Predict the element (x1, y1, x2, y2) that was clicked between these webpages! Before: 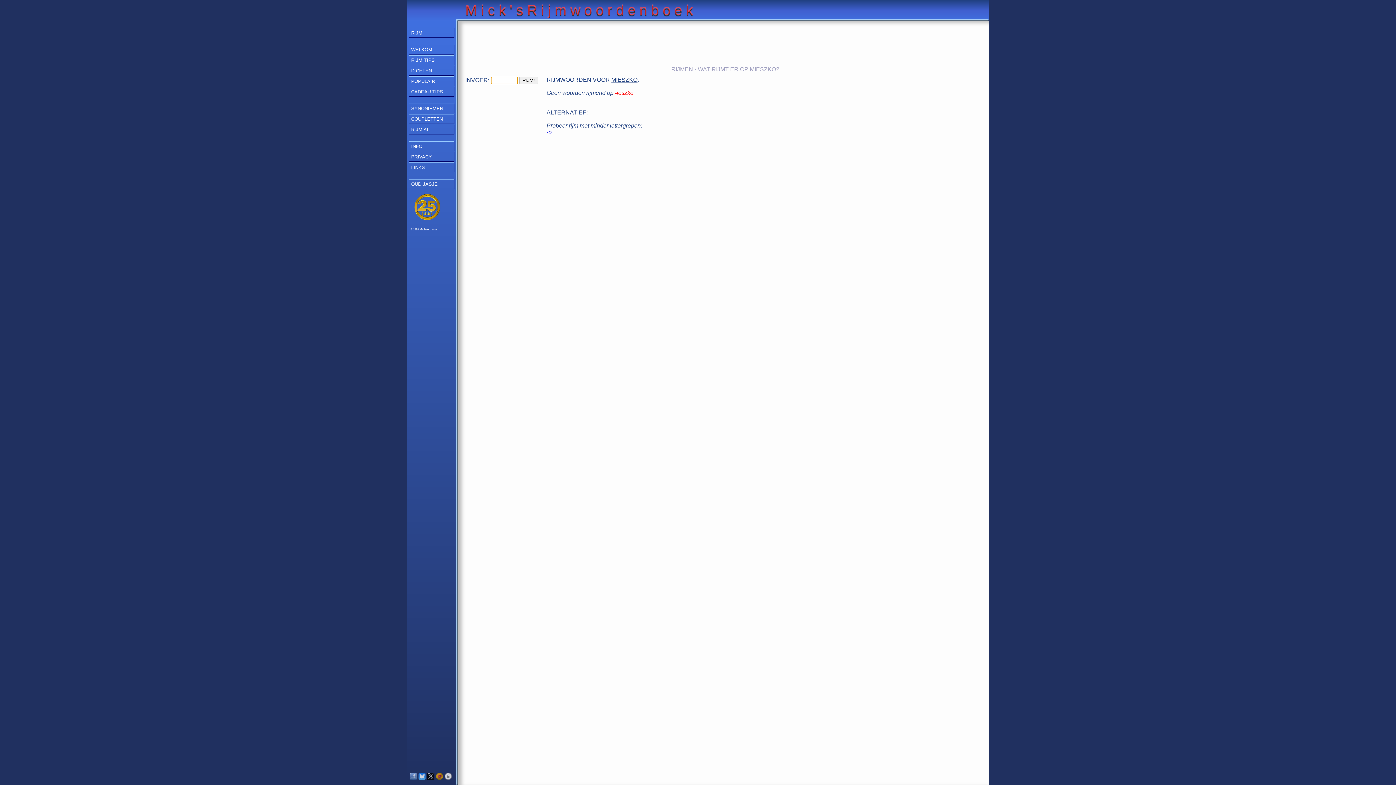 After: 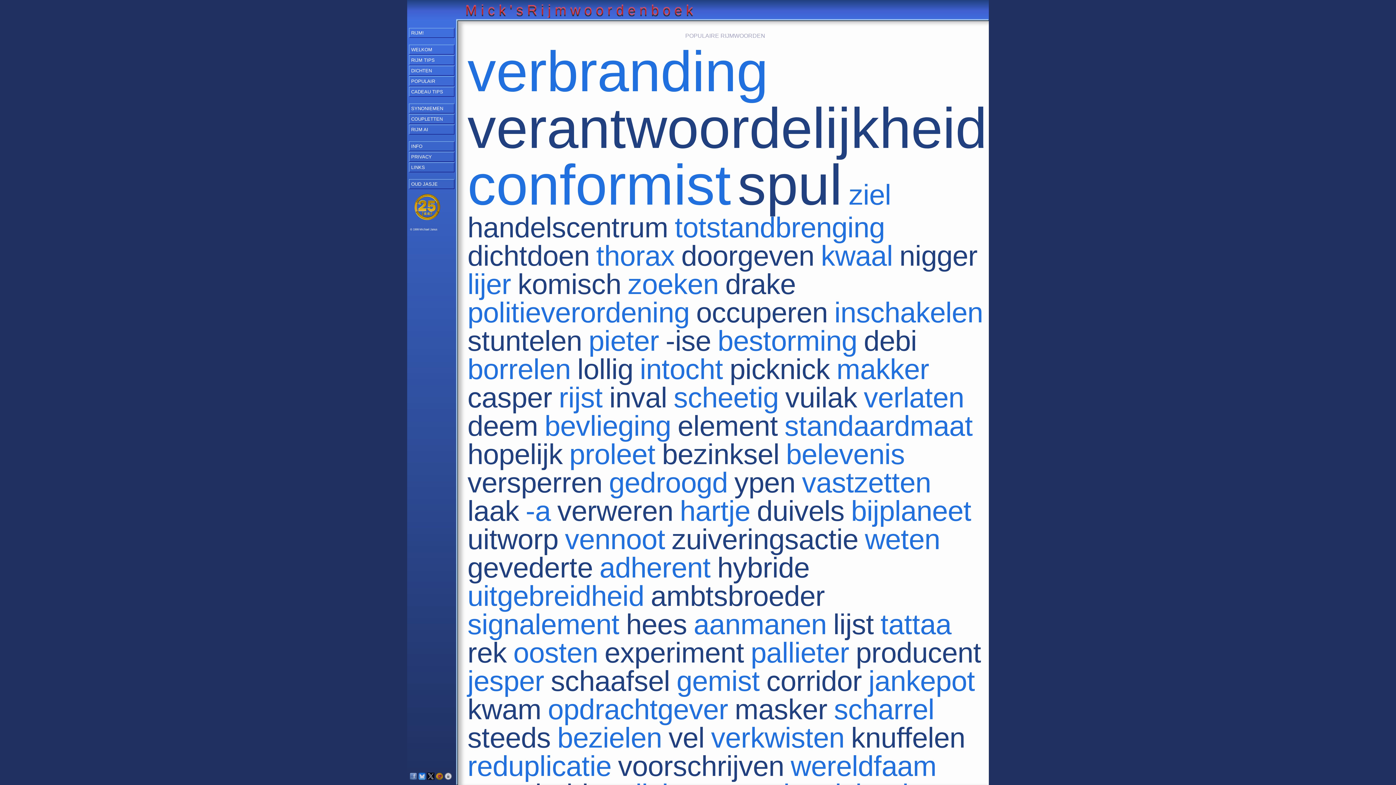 Action: label: POPULAIR bbox: (409, 76, 454, 86)